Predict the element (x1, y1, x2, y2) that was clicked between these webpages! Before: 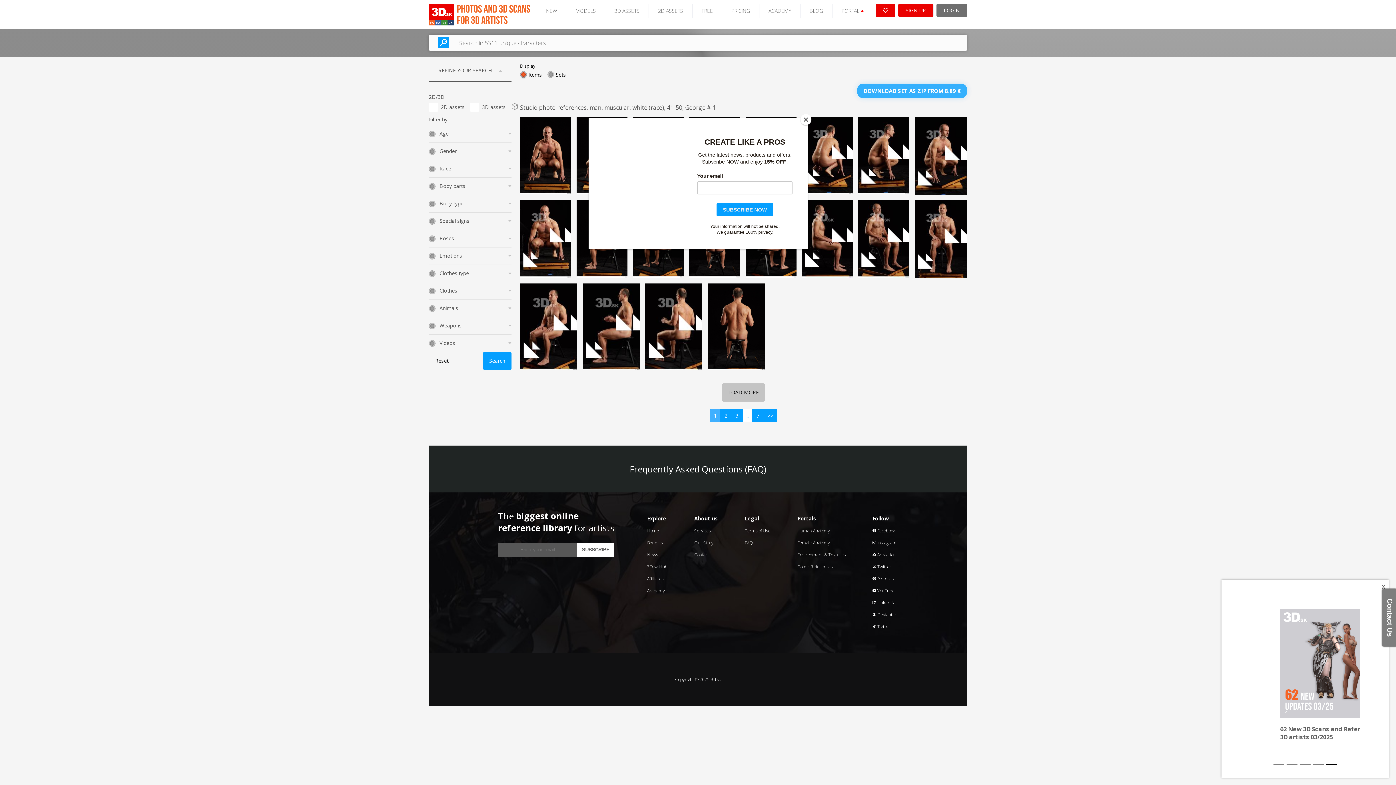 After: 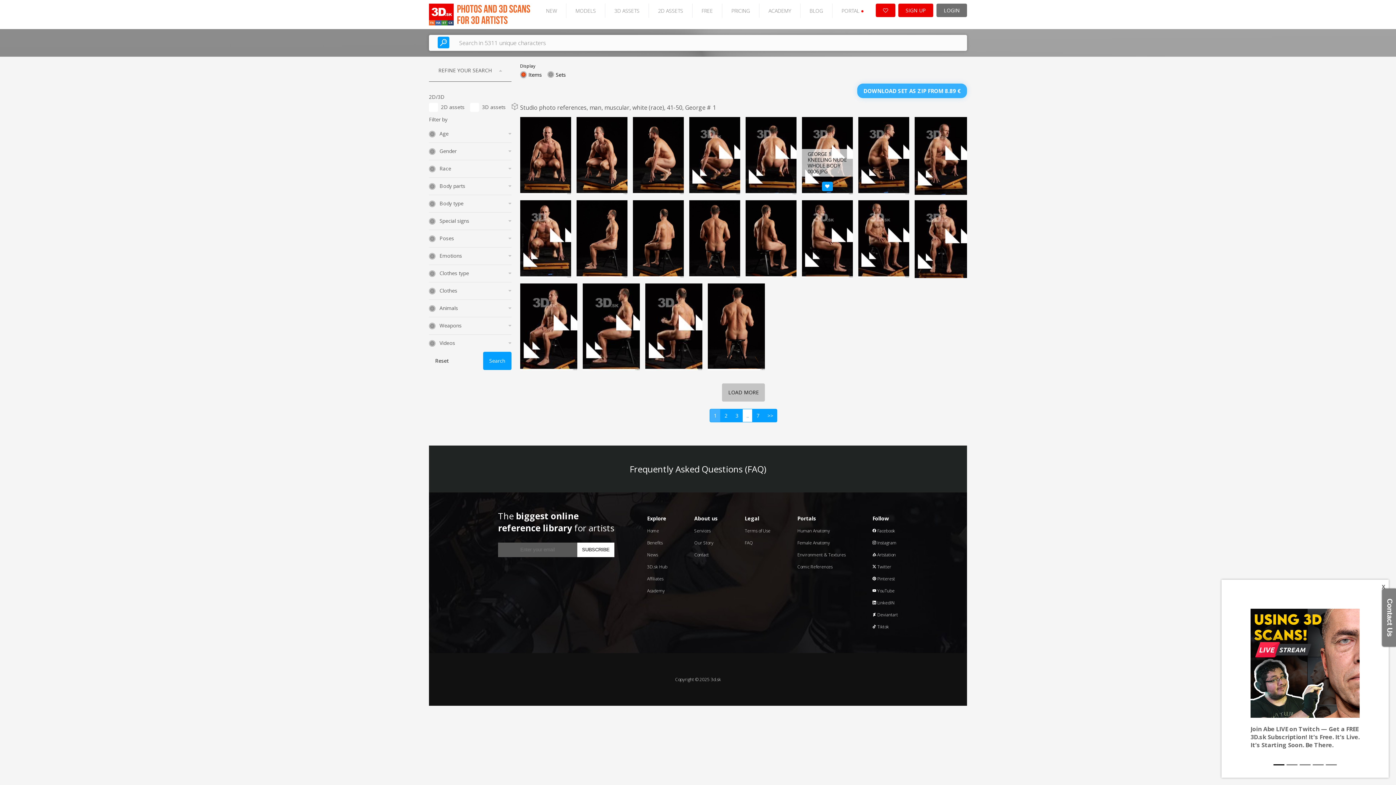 Action: label: Close bbox: (800, 114, 811, 125)